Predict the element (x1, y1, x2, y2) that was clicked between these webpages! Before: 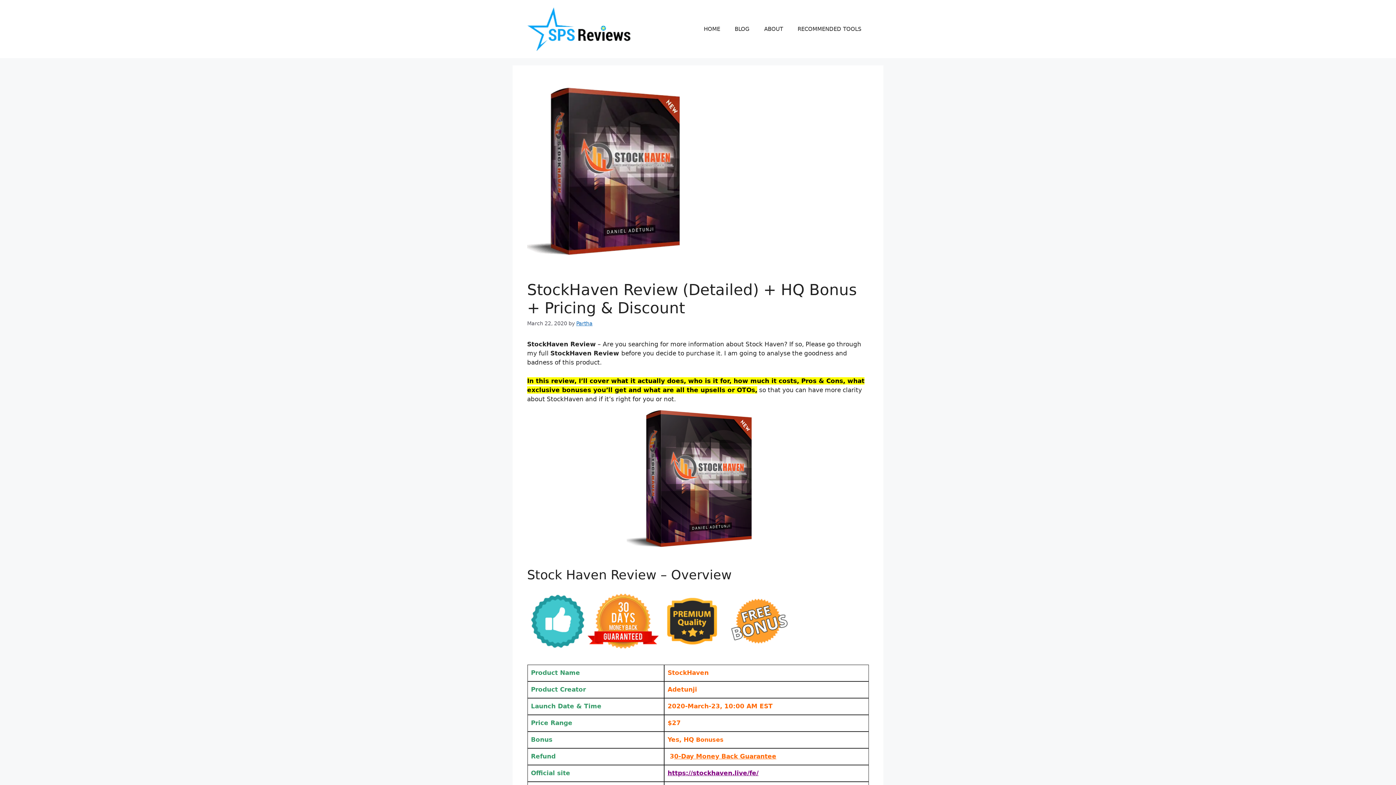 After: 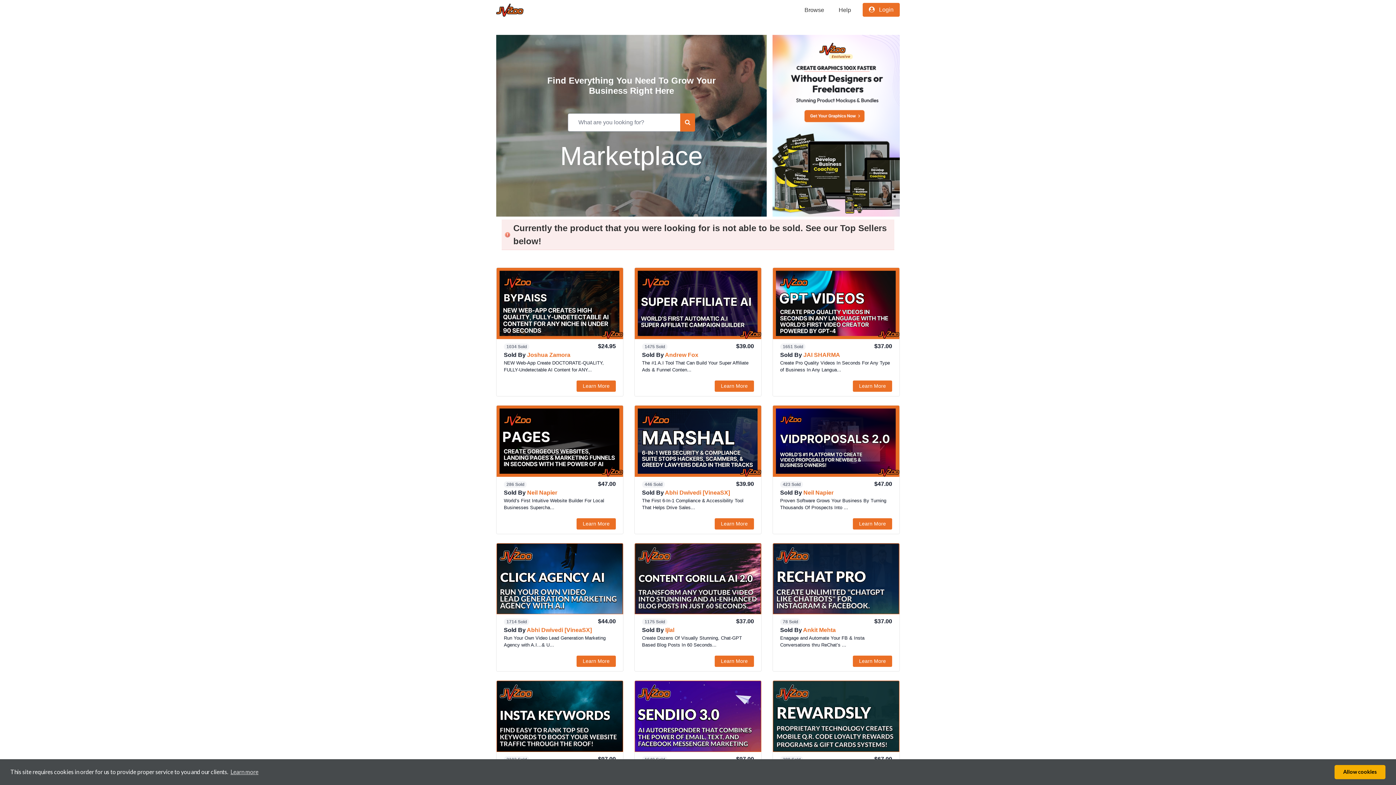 Action: bbox: (667, 769, 758, 776) label: https://stockhaven.live/fe/